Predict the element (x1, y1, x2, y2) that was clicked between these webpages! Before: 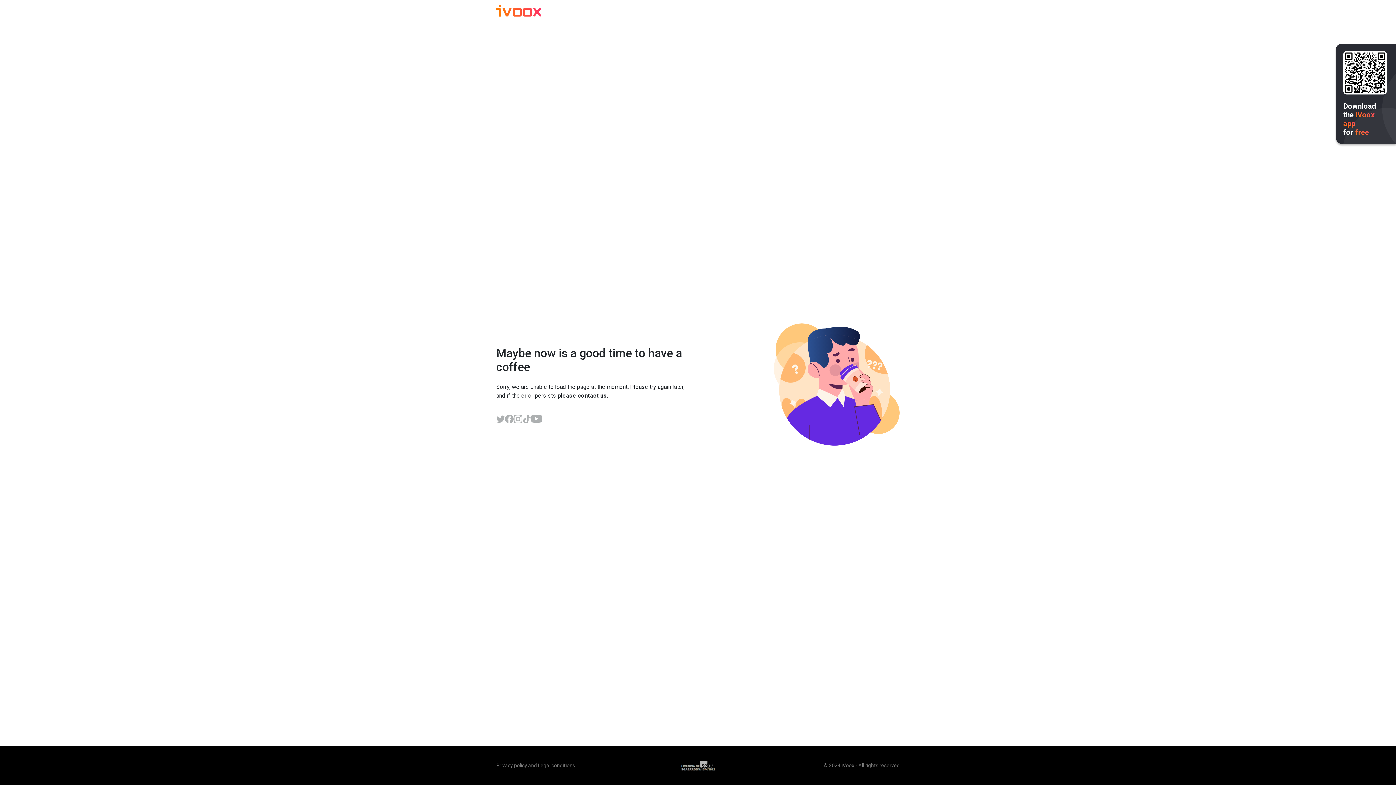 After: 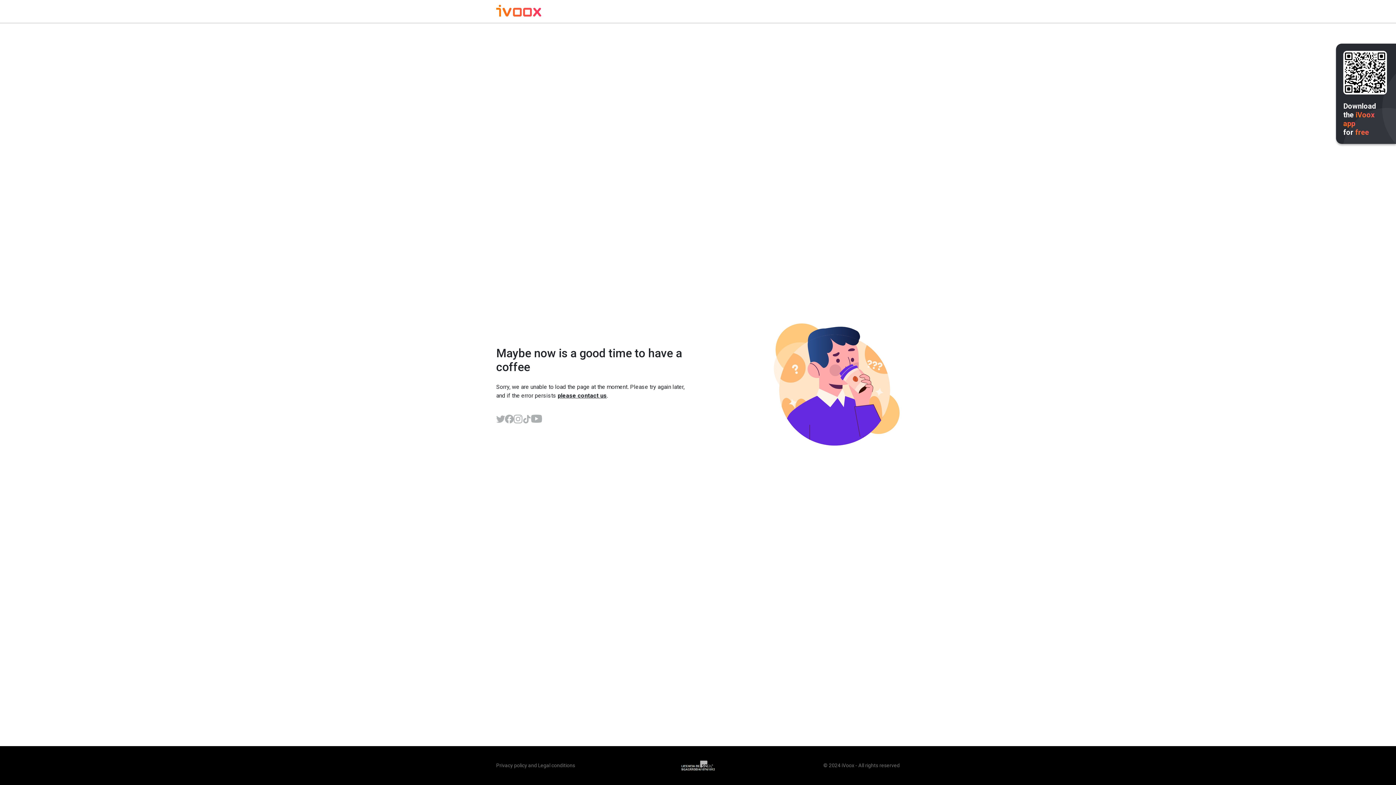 Action: bbox: (496, 414, 505, 423)